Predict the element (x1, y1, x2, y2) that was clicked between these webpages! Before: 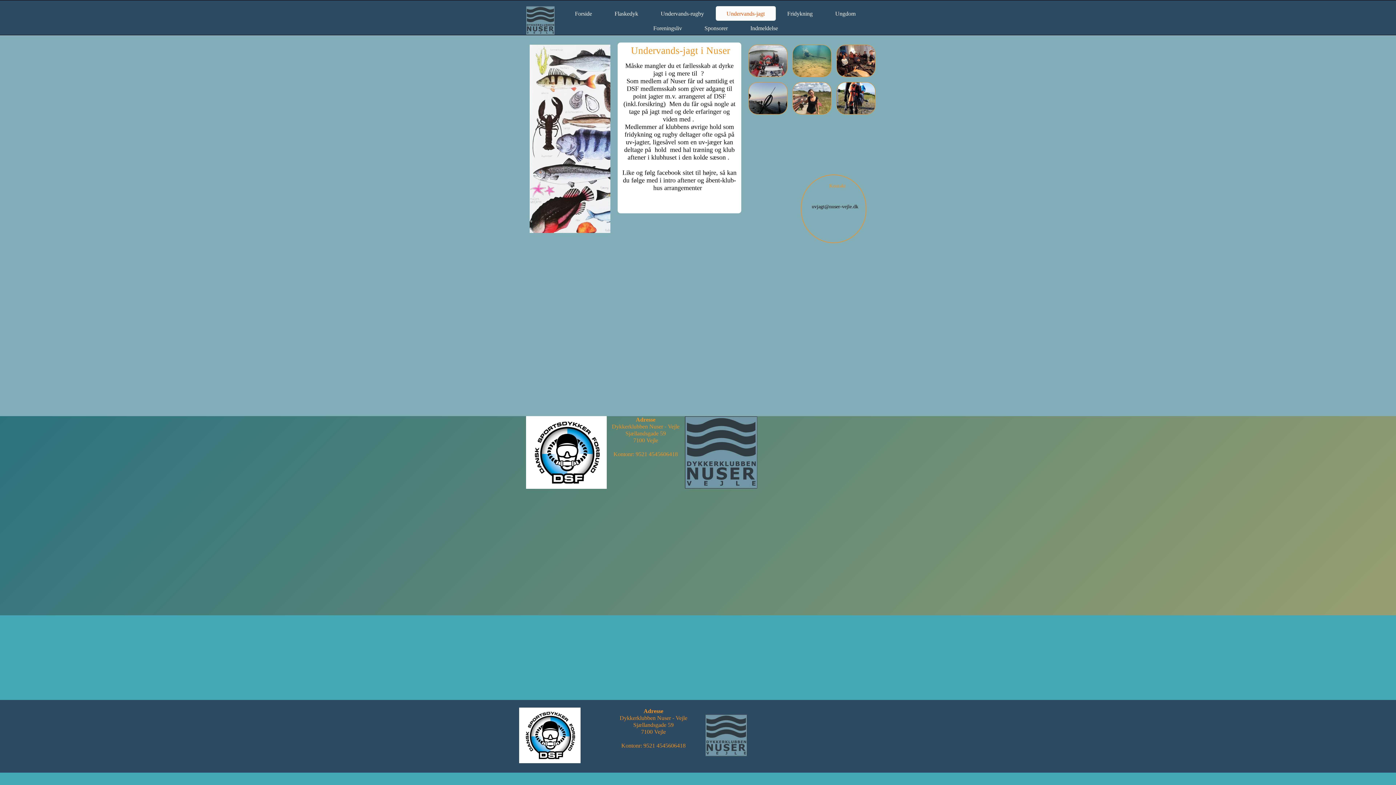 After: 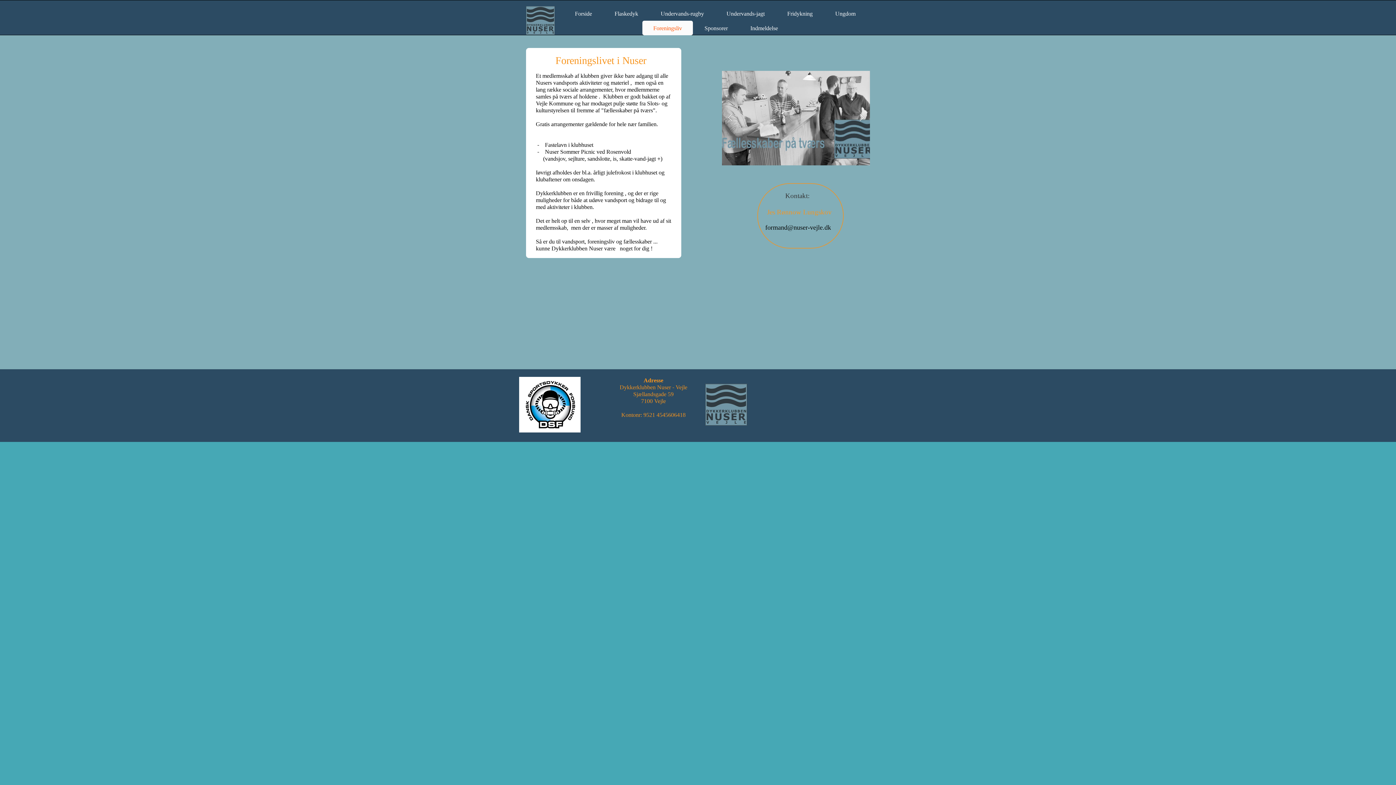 Action: bbox: (642, 20, 693, 35) label: Foreningsliv